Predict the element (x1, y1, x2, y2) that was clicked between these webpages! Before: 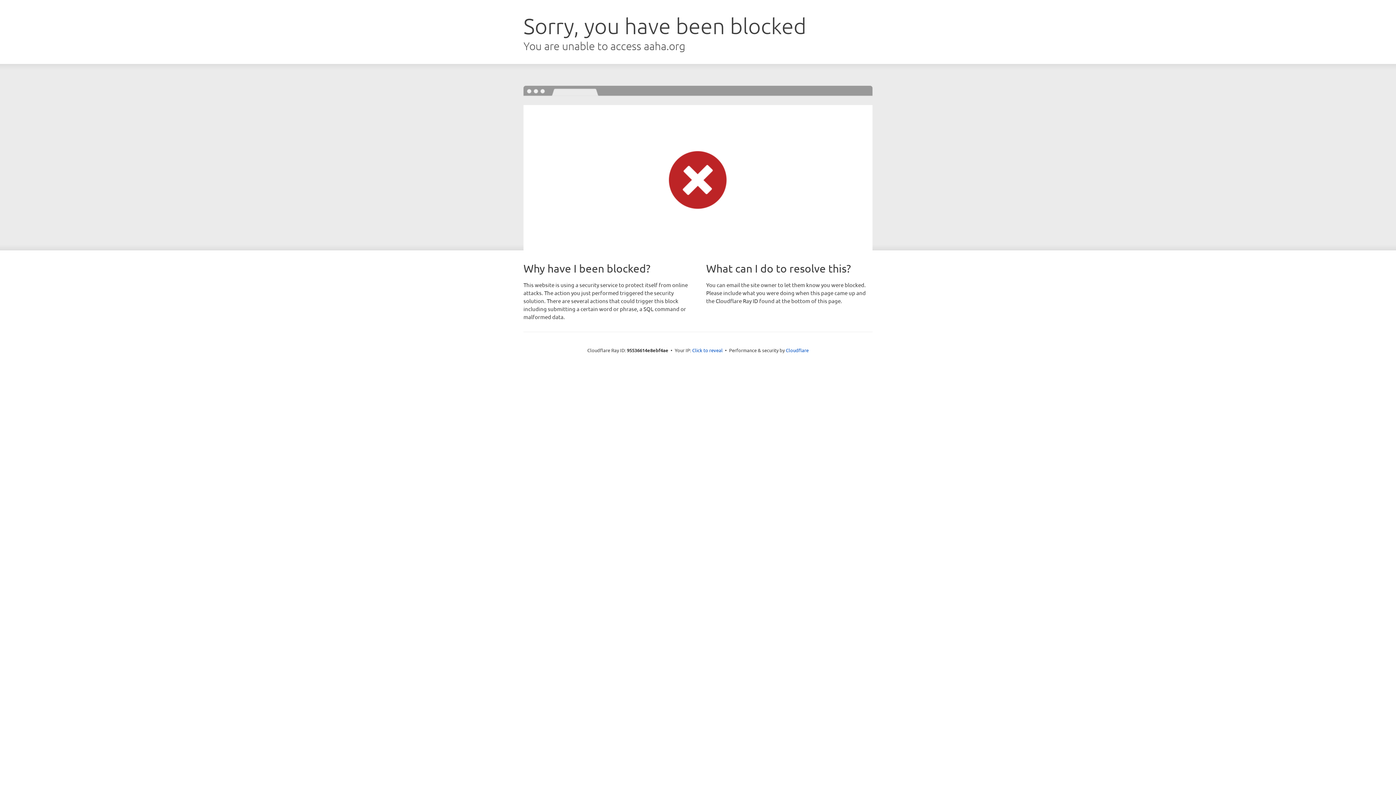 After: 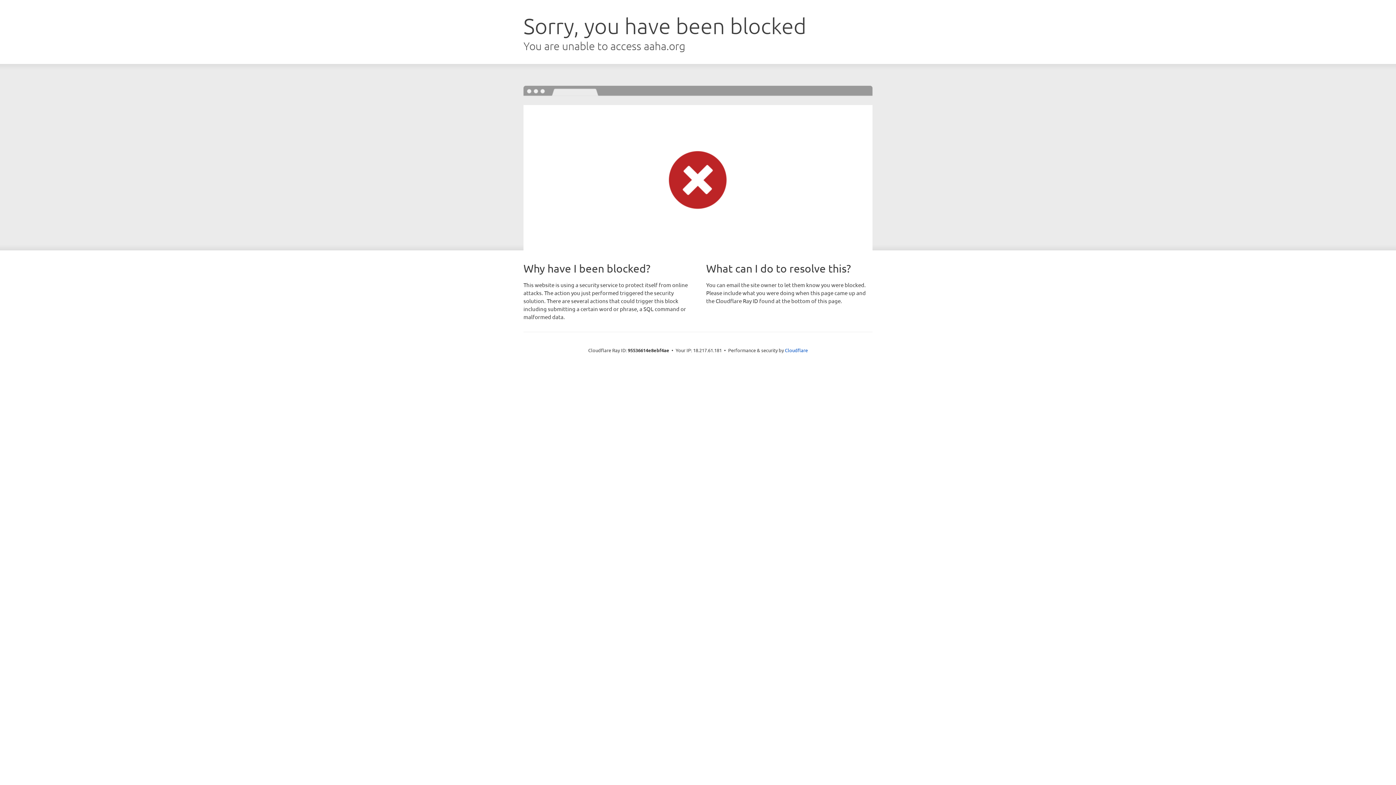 Action: label: Click to reveal bbox: (692, 346, 722, 353)